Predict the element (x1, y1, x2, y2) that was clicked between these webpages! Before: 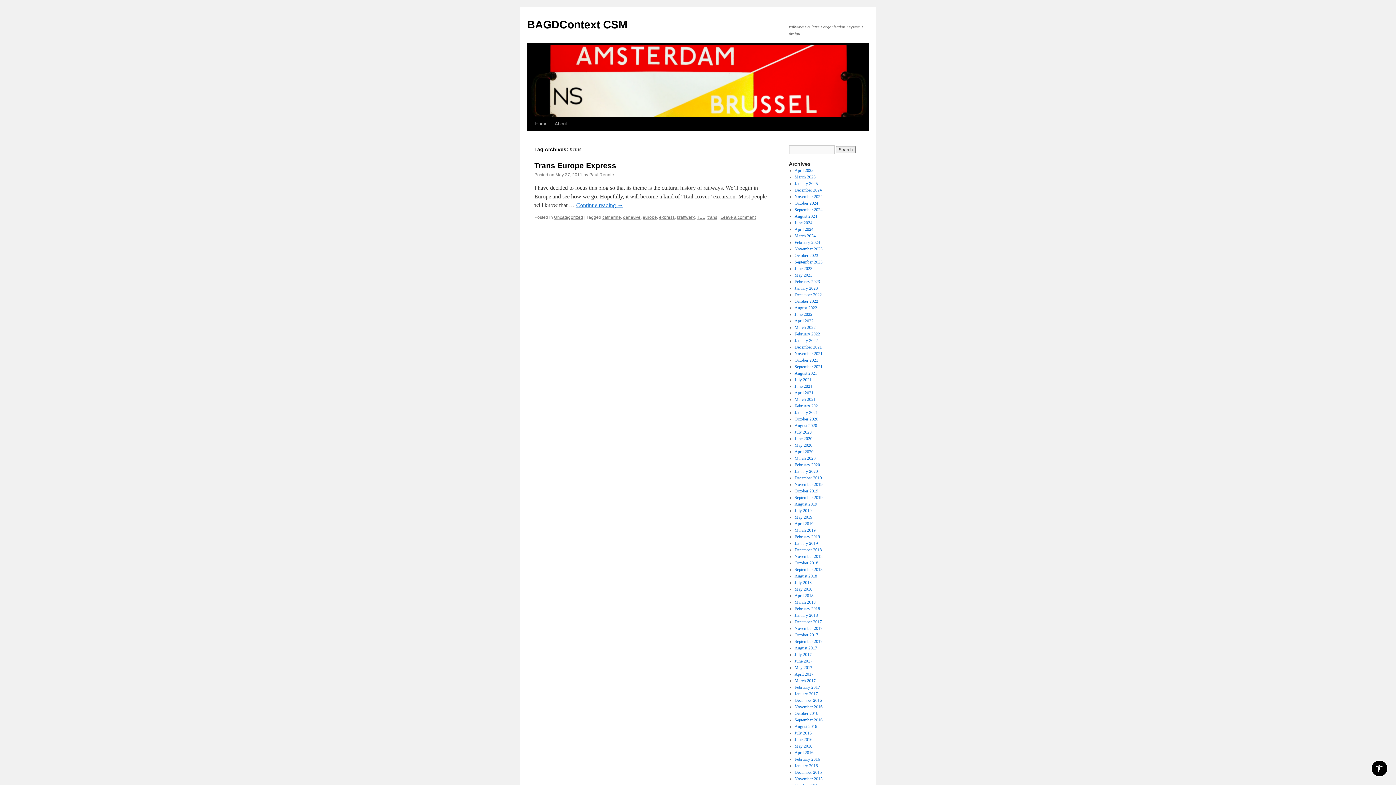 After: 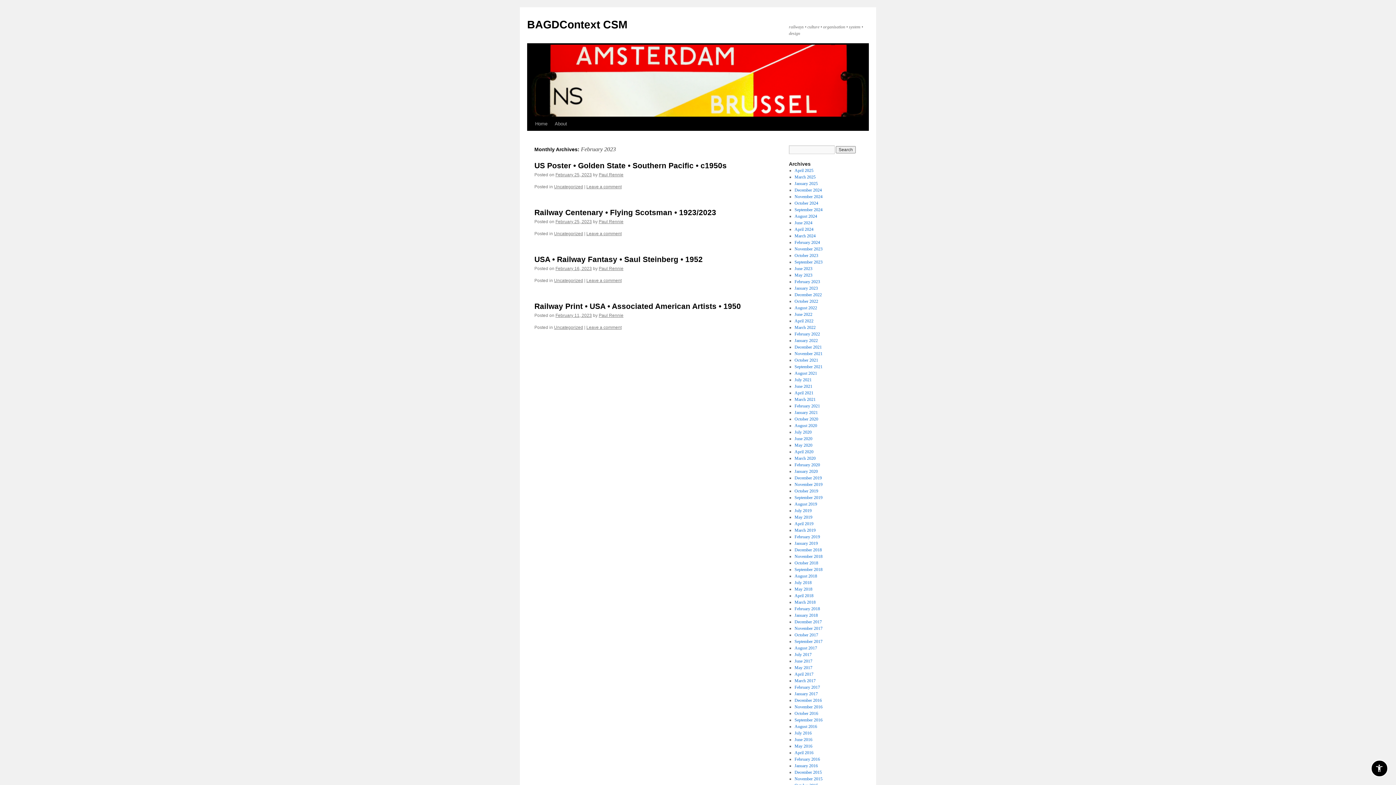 Action: bbox: (794, 279, 820, 284) label: February 2023